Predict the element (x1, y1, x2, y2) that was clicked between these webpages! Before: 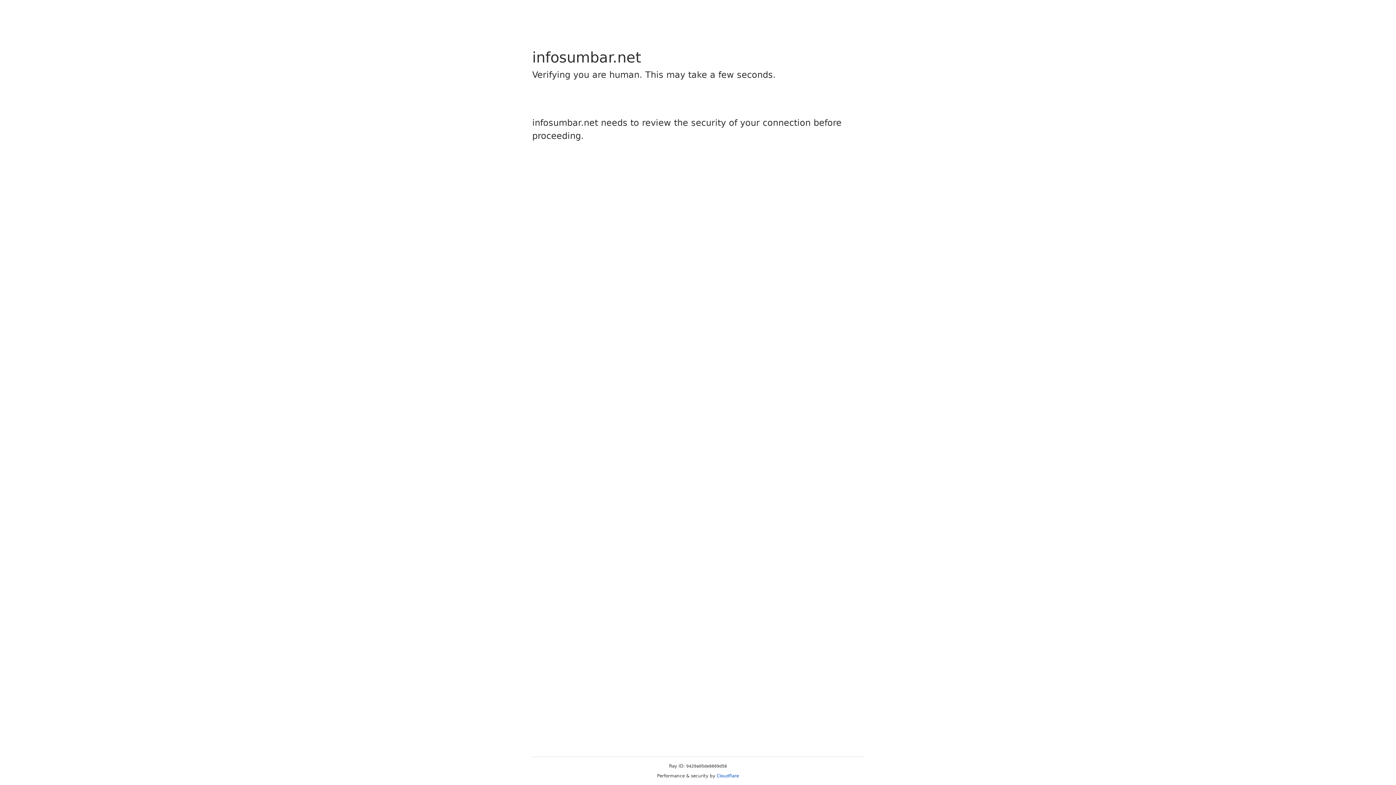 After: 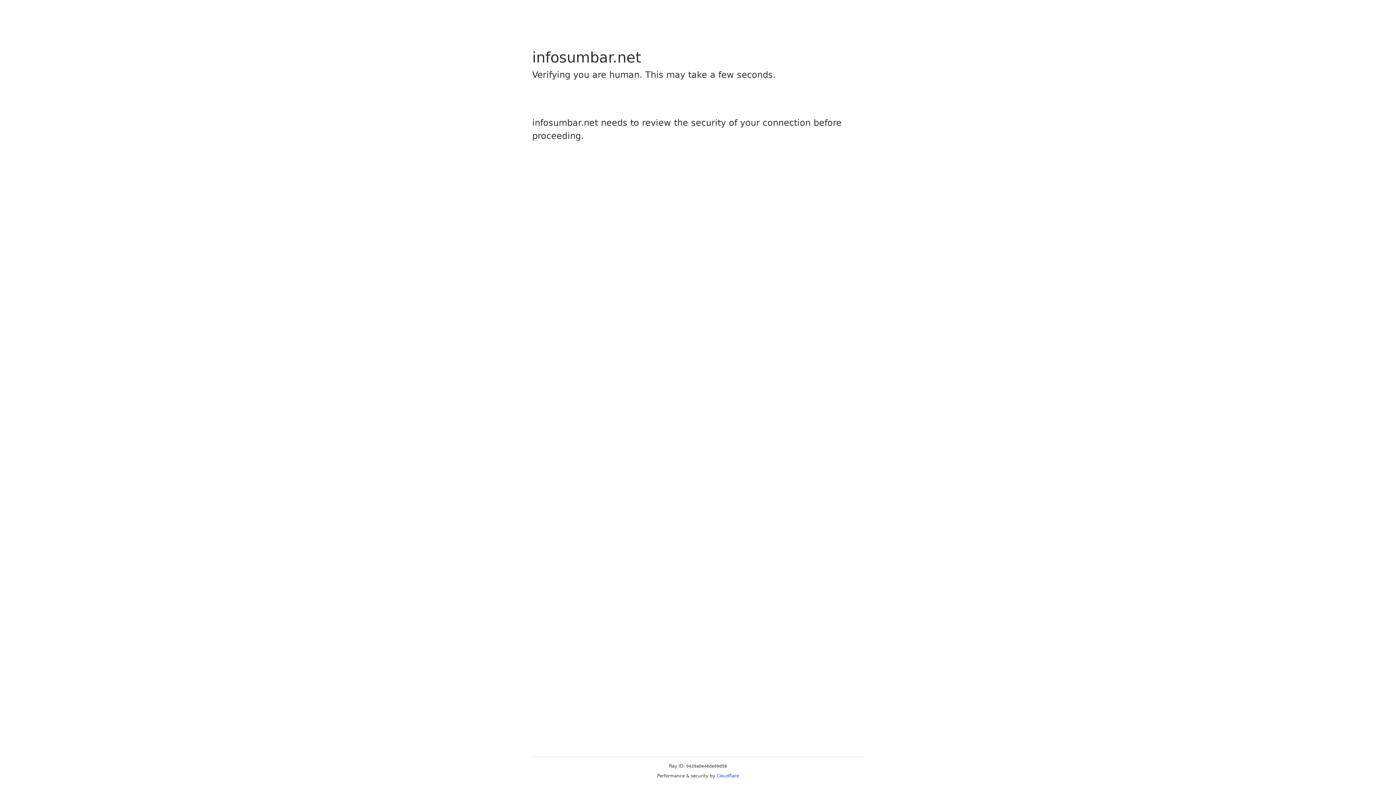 Action: label: Cloudflare bbox: (716, 773, 739, 778)